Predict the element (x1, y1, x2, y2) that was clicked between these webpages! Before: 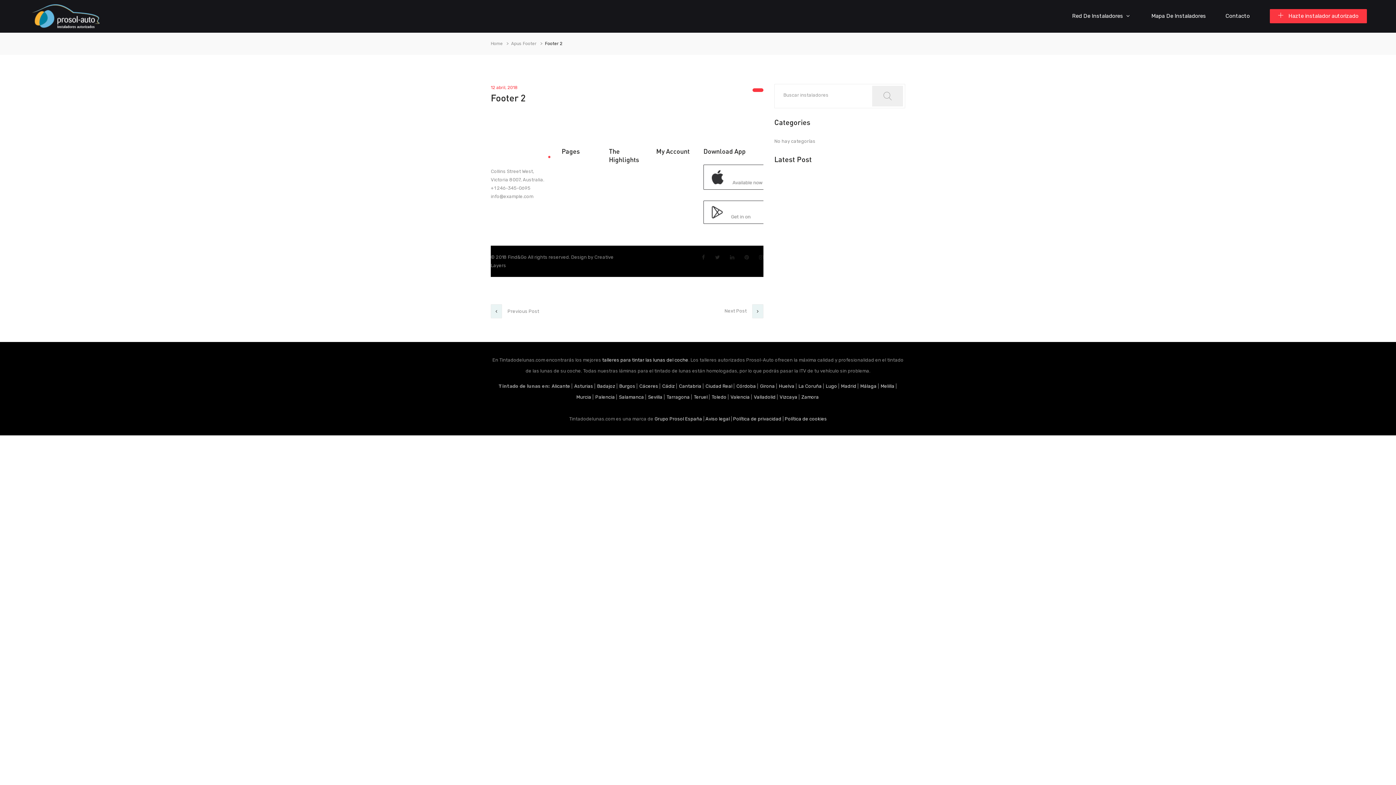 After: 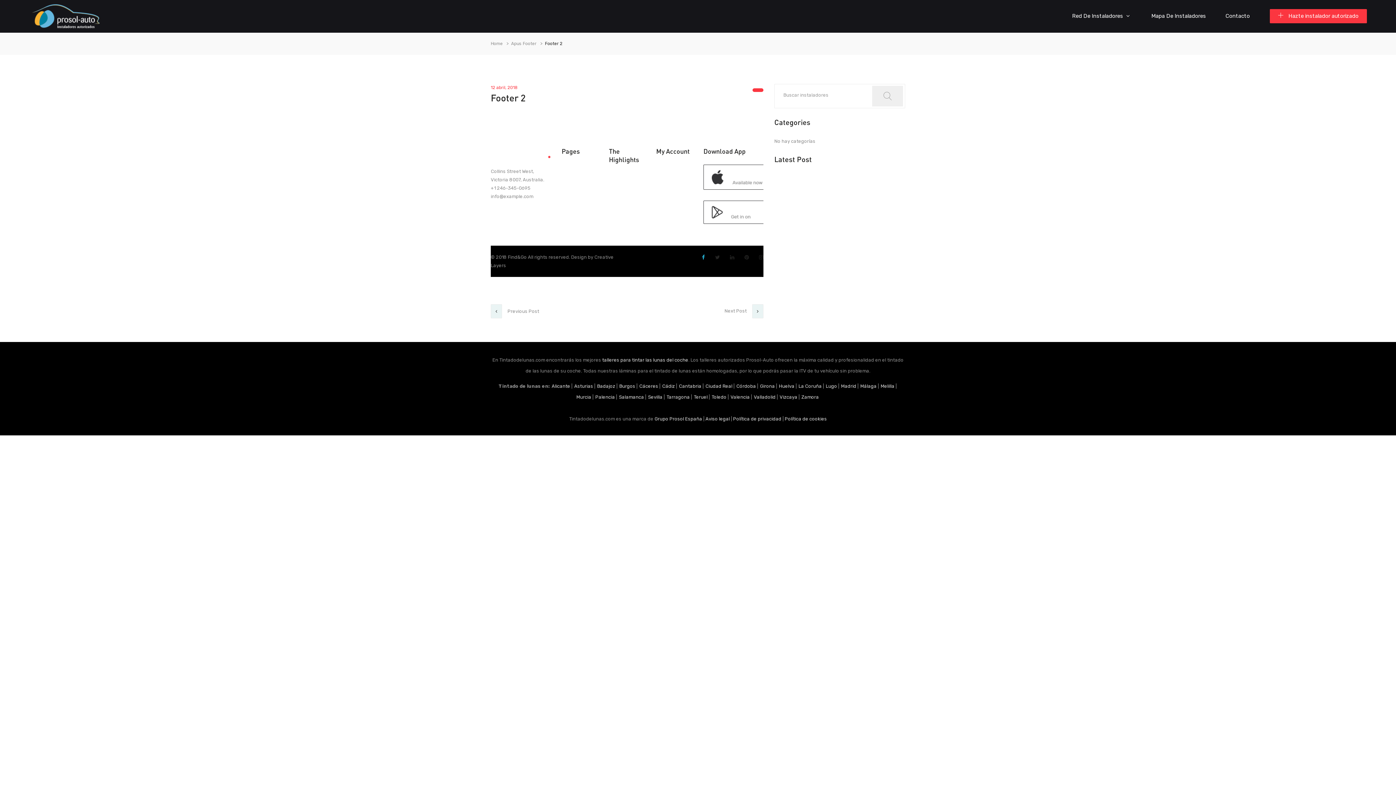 Action: bbox: (702, 254, 705, 260)